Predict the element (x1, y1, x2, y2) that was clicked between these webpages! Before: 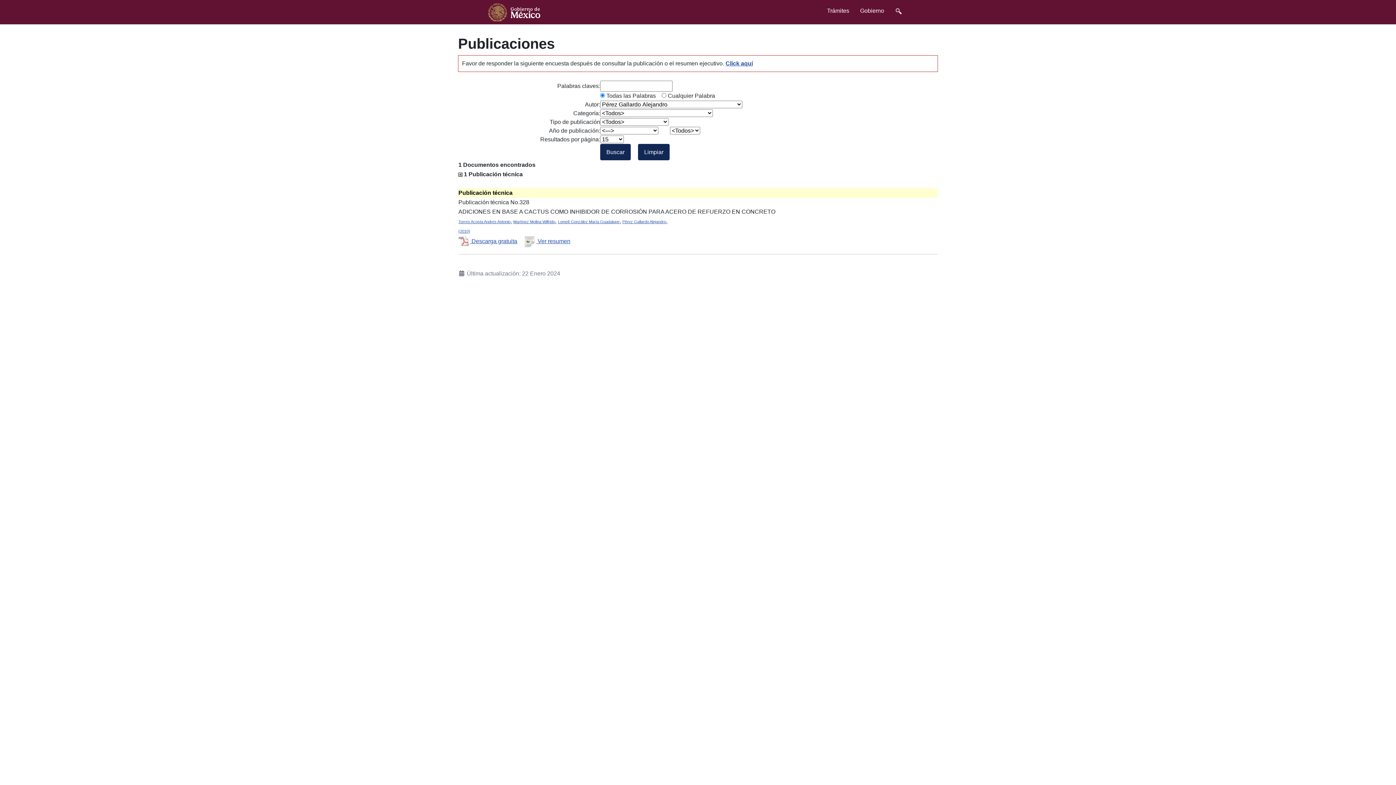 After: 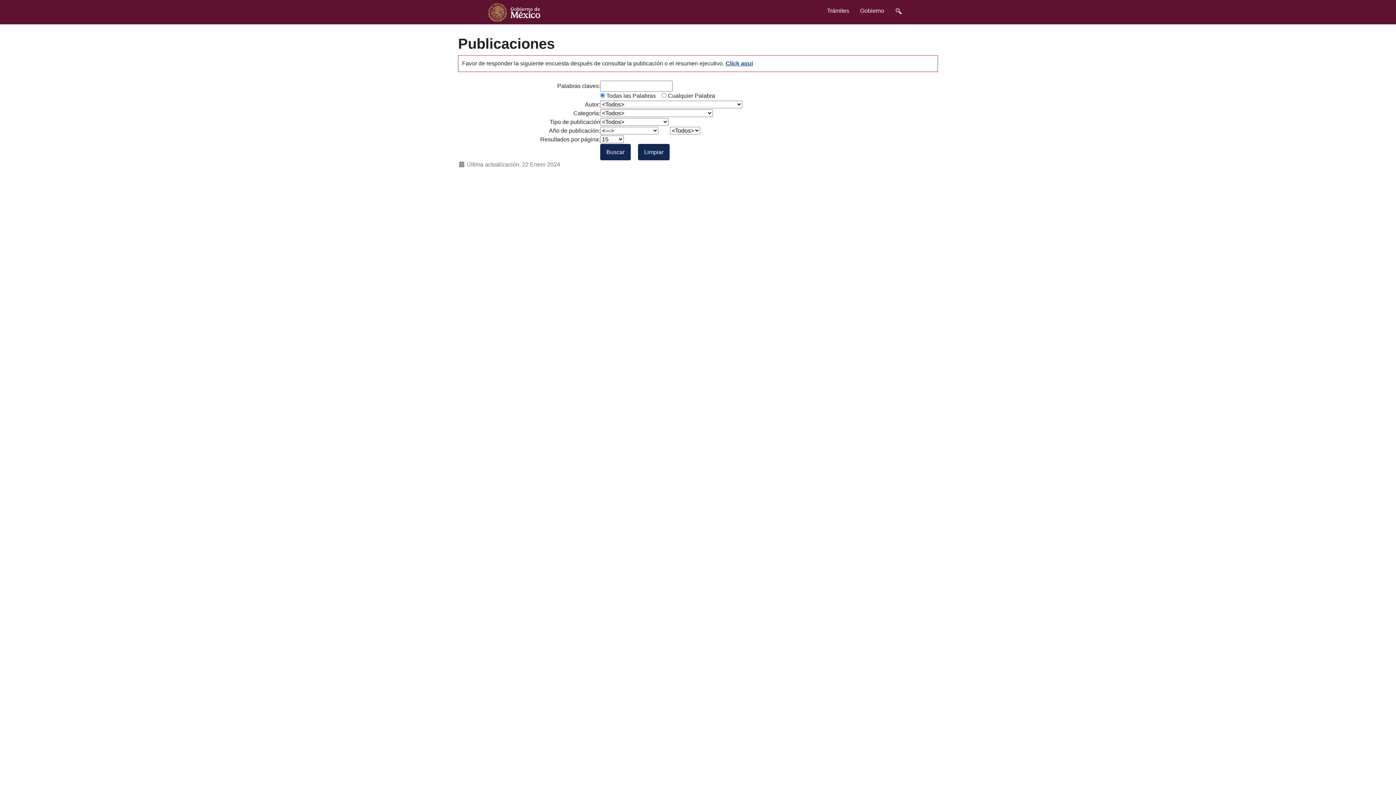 Action: bbox: (638, 144, 669, 160) label: Limpiar